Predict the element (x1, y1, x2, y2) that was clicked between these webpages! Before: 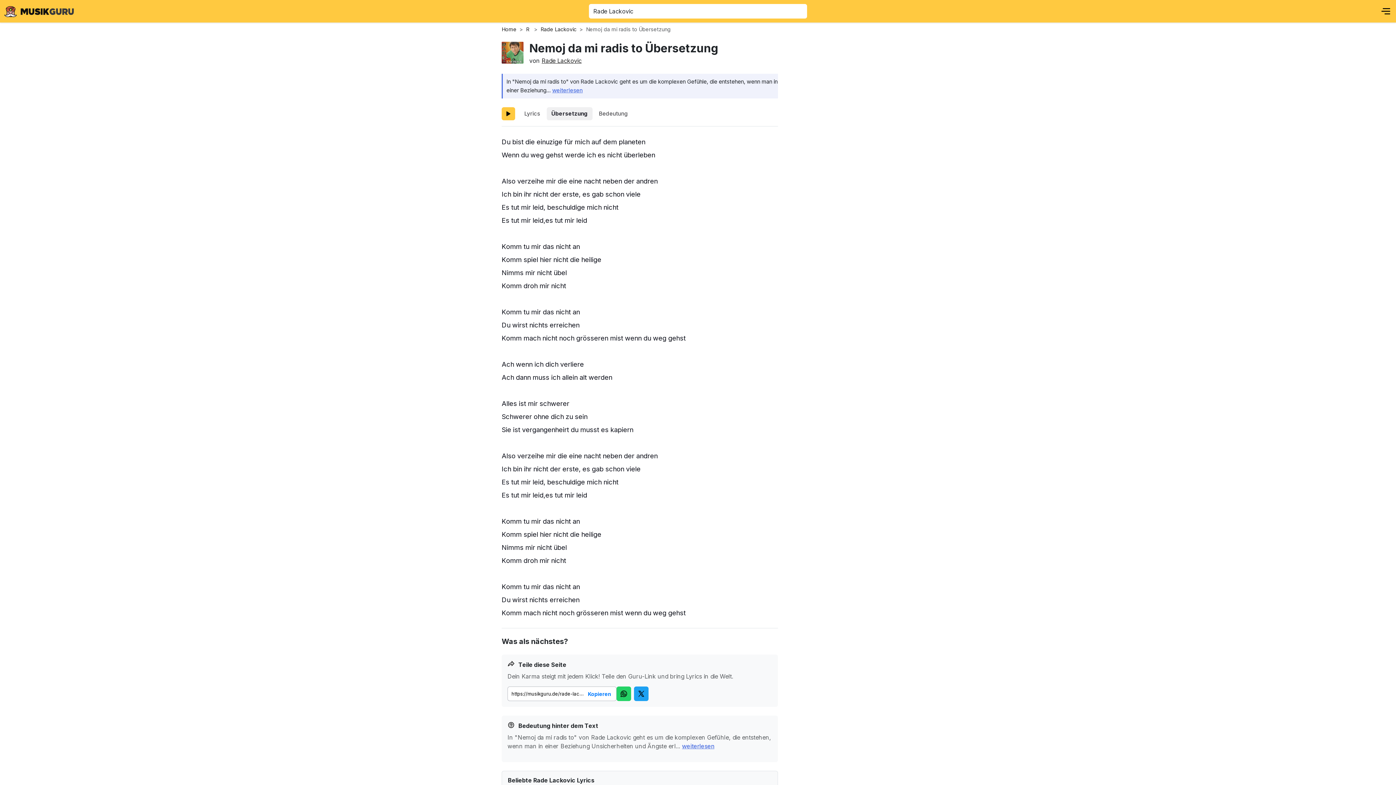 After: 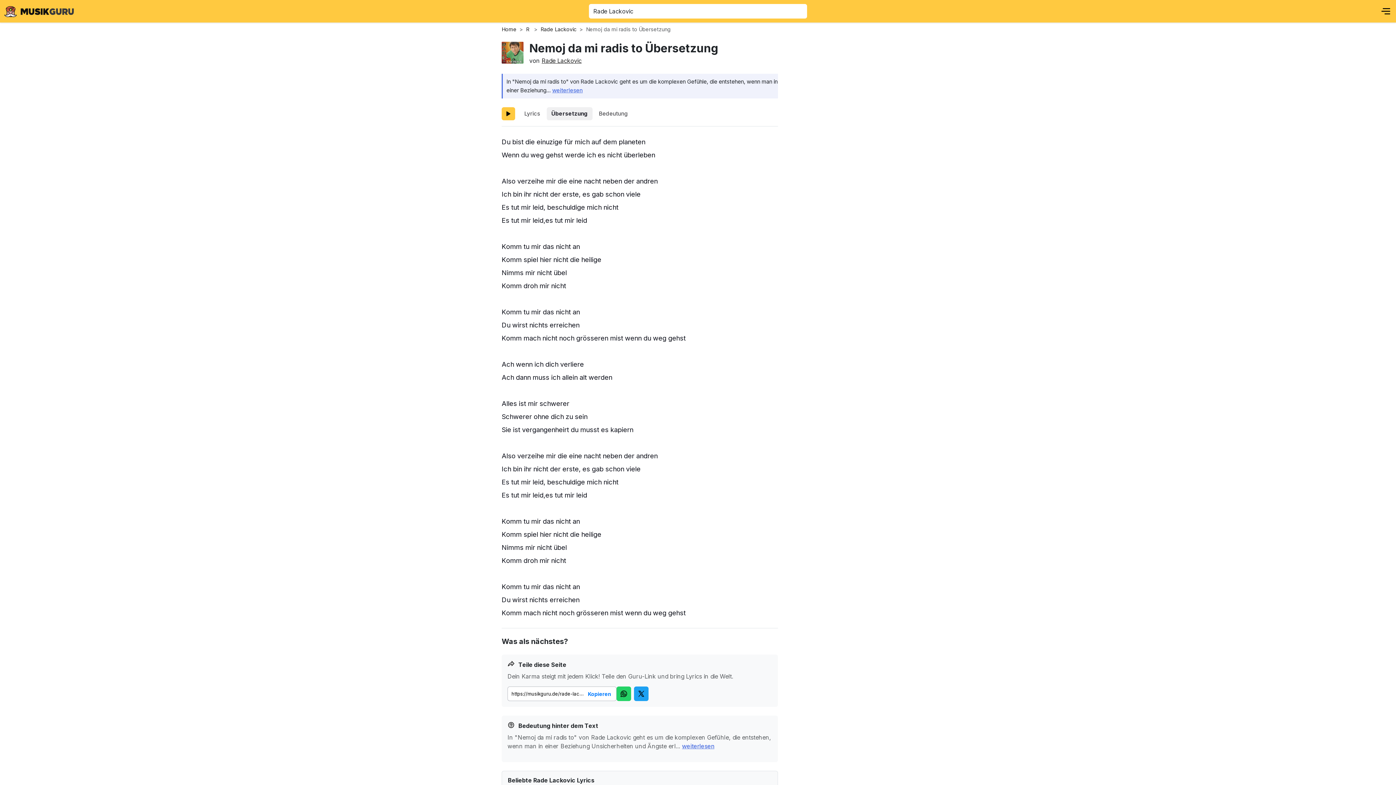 Action: bbox: (546, 107, 592, 120) label: Übersetzung